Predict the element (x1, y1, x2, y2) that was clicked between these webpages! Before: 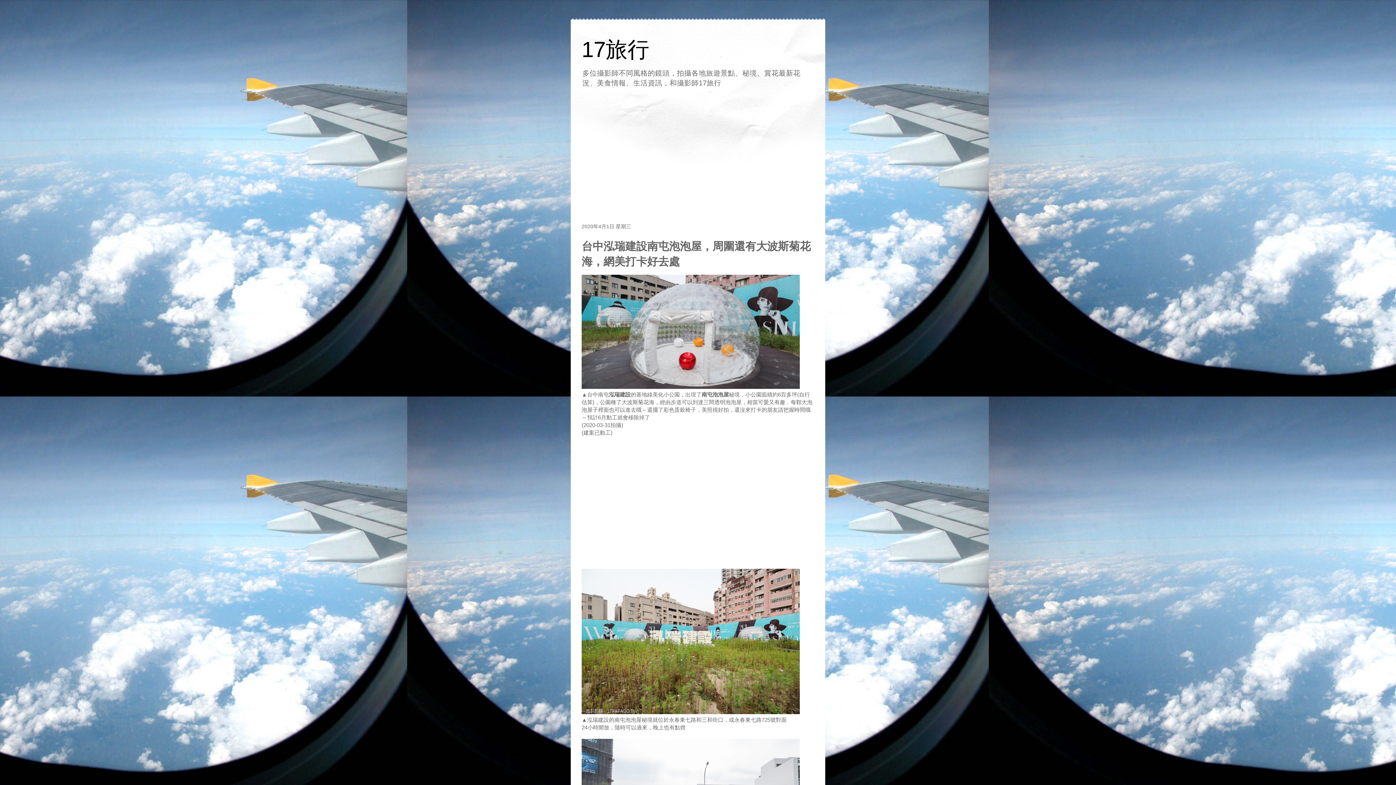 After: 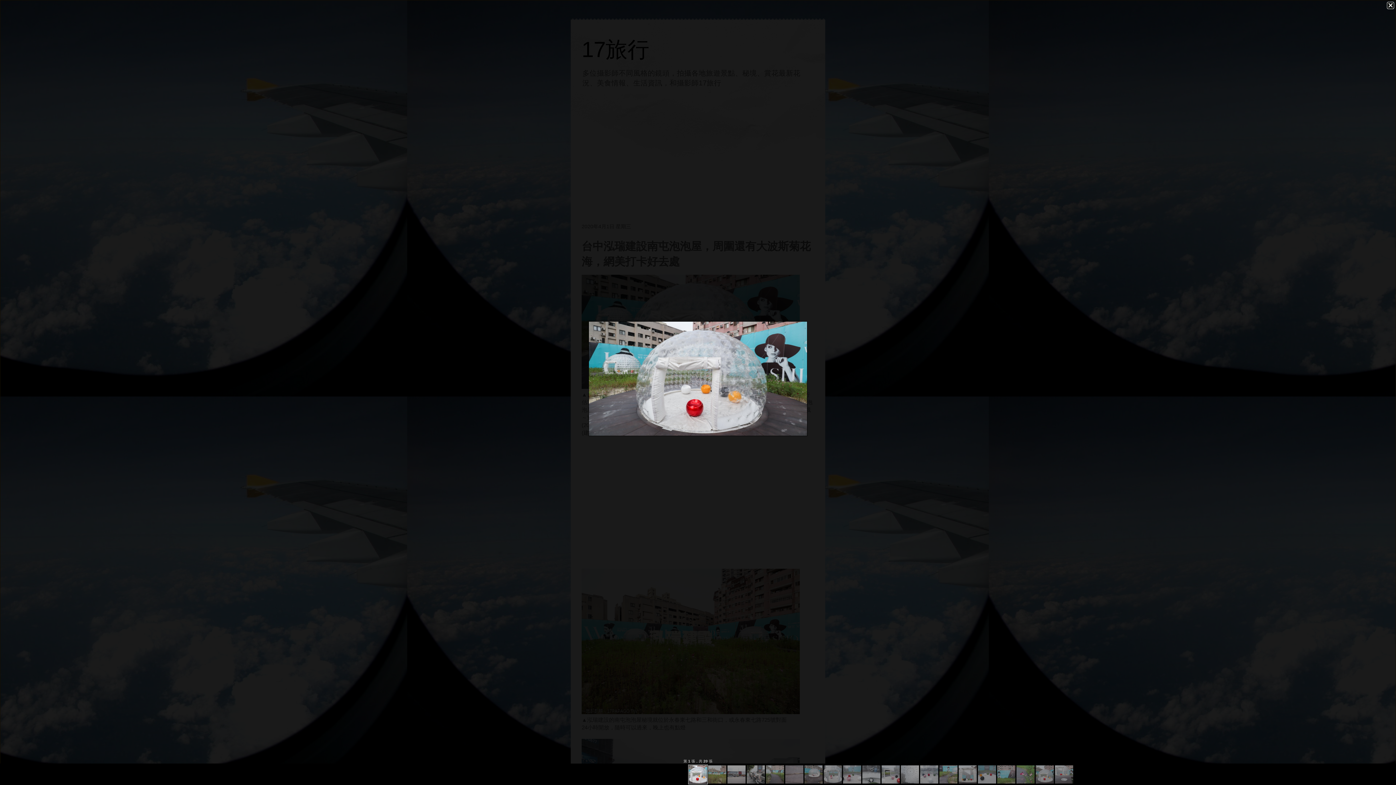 Action: bbox: (581, 383, 800, 390)